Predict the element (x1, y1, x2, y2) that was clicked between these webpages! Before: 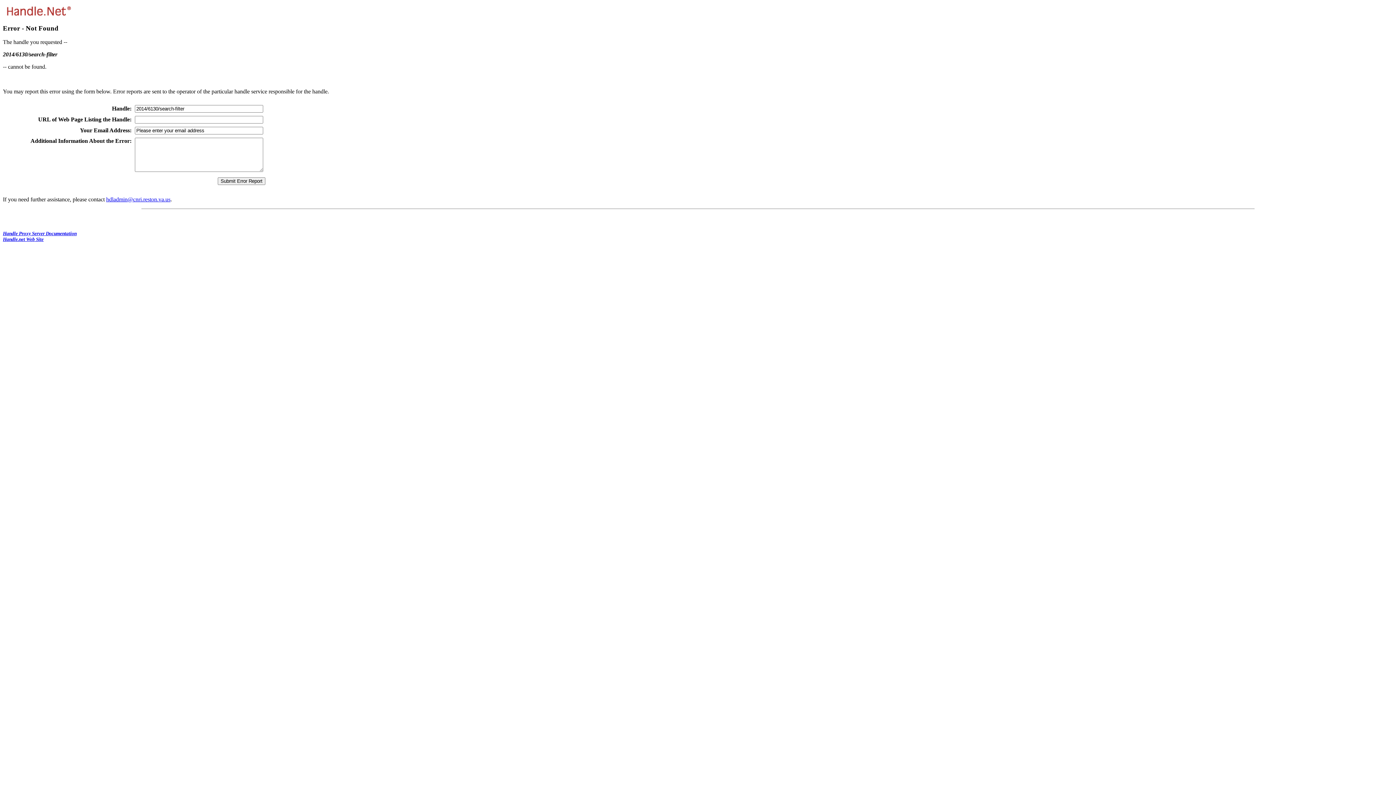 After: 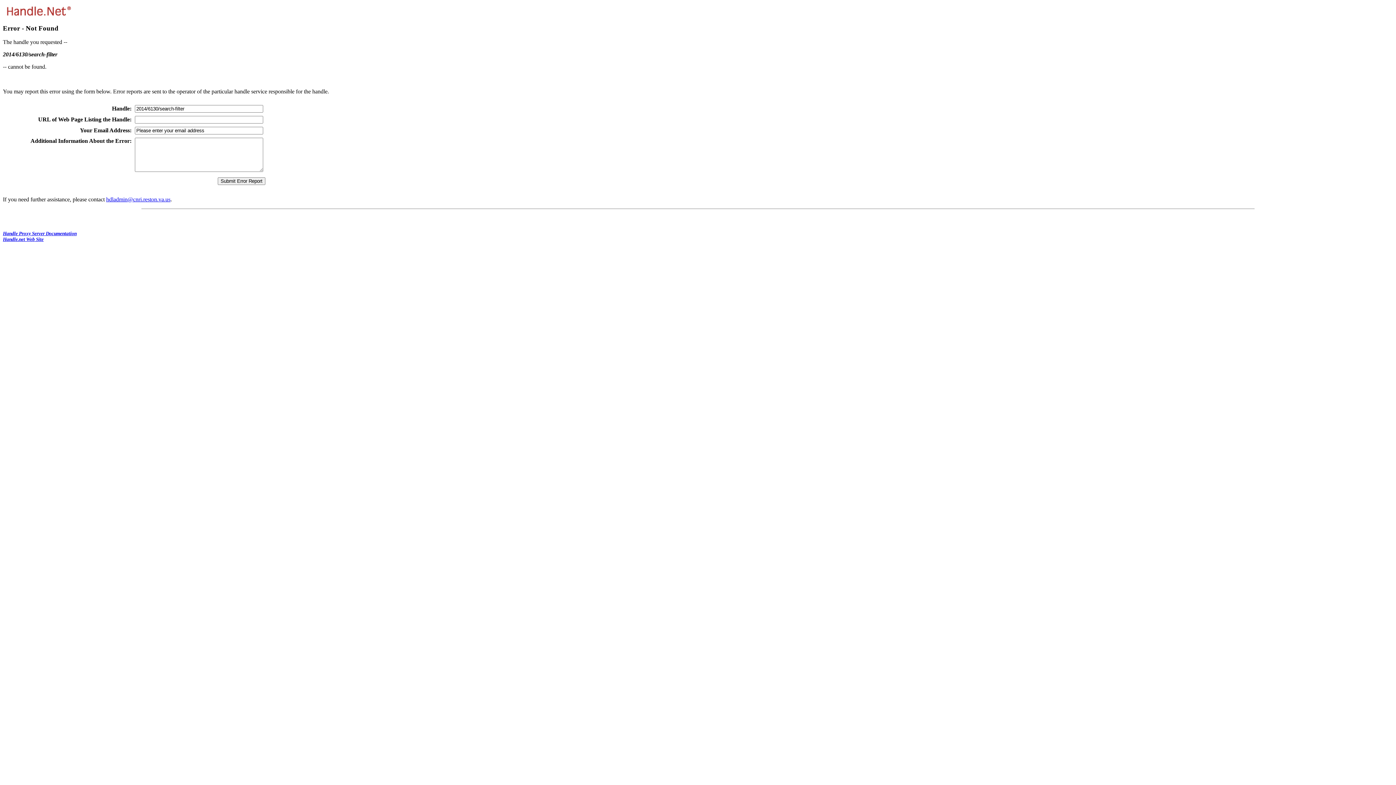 Action: label: hdladmin@cnri.reston.va.us bbox: (106, 196, 170, 202)